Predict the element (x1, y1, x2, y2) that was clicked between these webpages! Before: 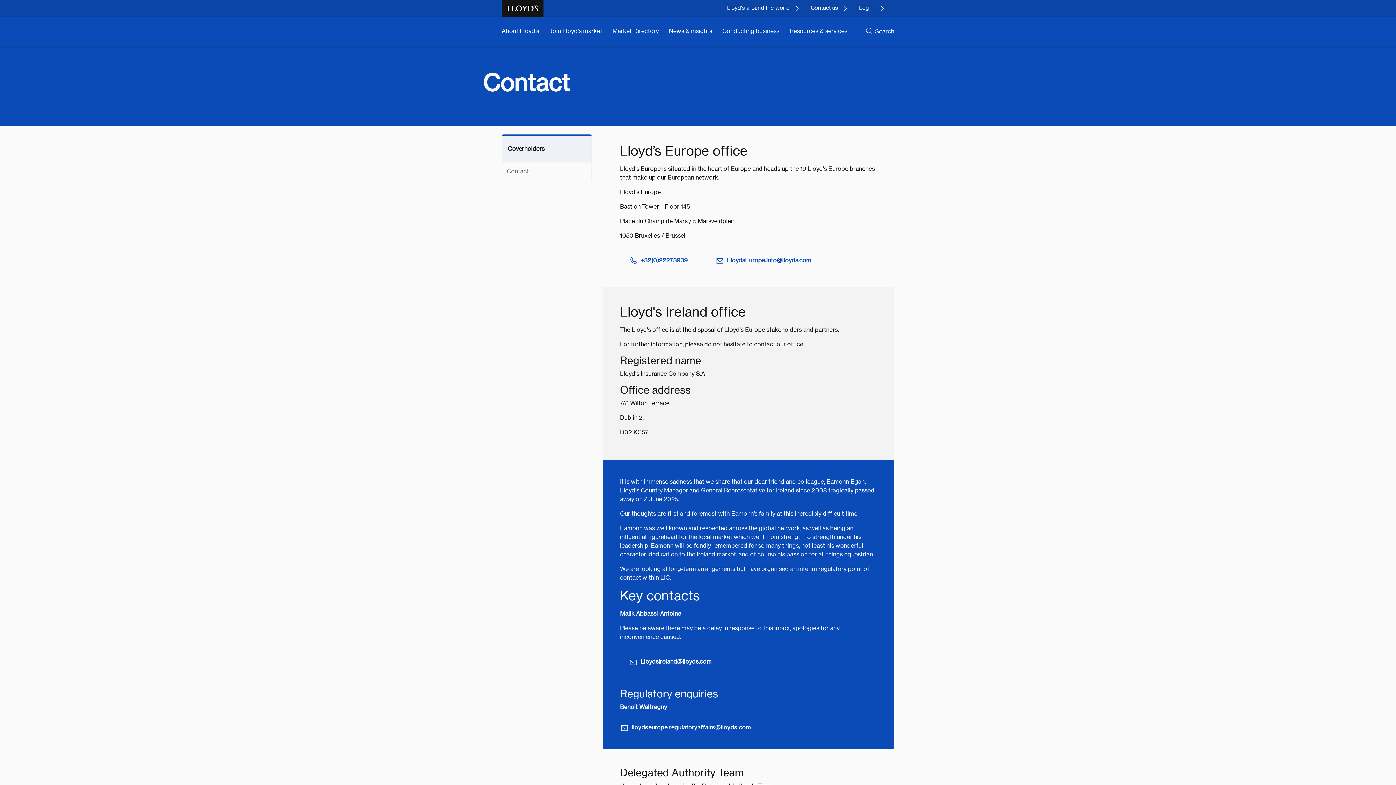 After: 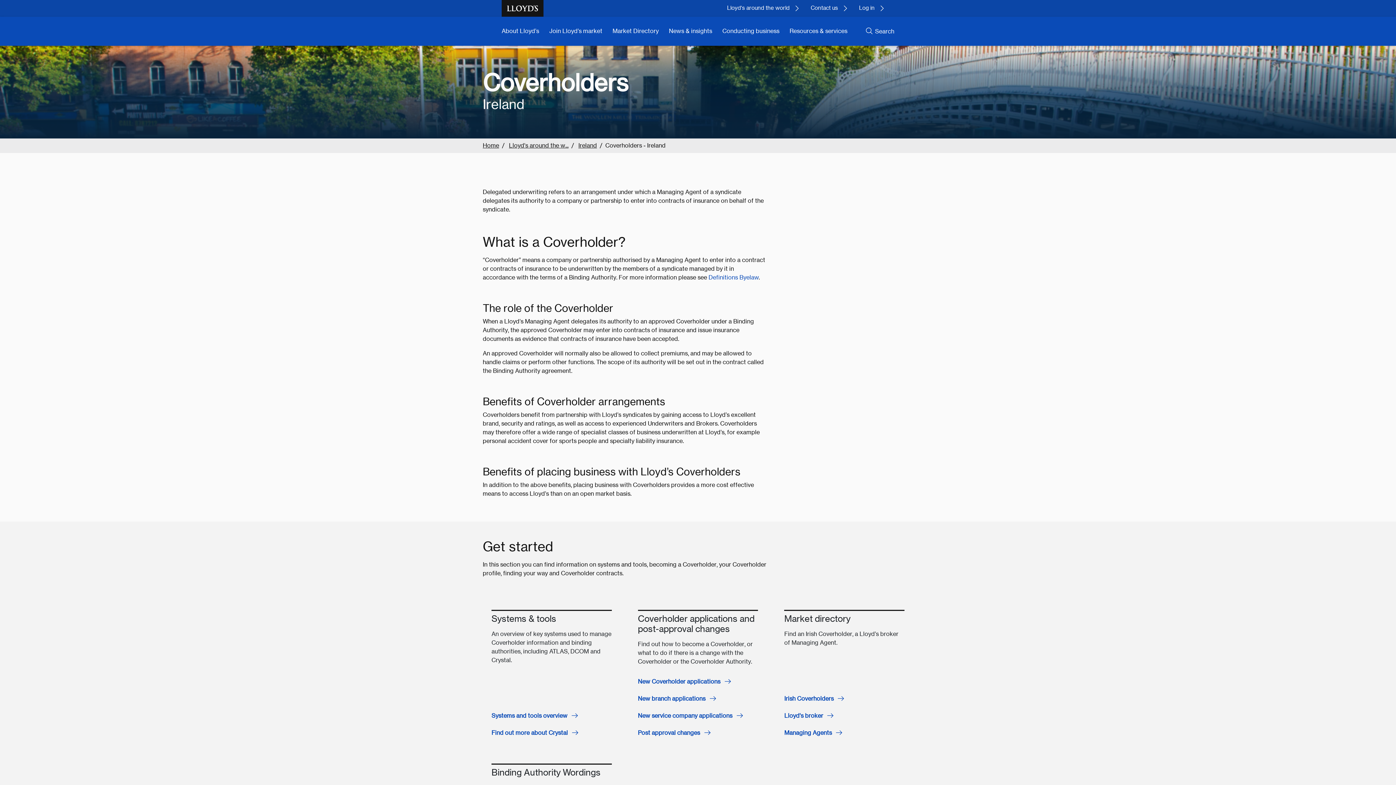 Action: label: Coverholders bbox: (502, 136, 591, 162)